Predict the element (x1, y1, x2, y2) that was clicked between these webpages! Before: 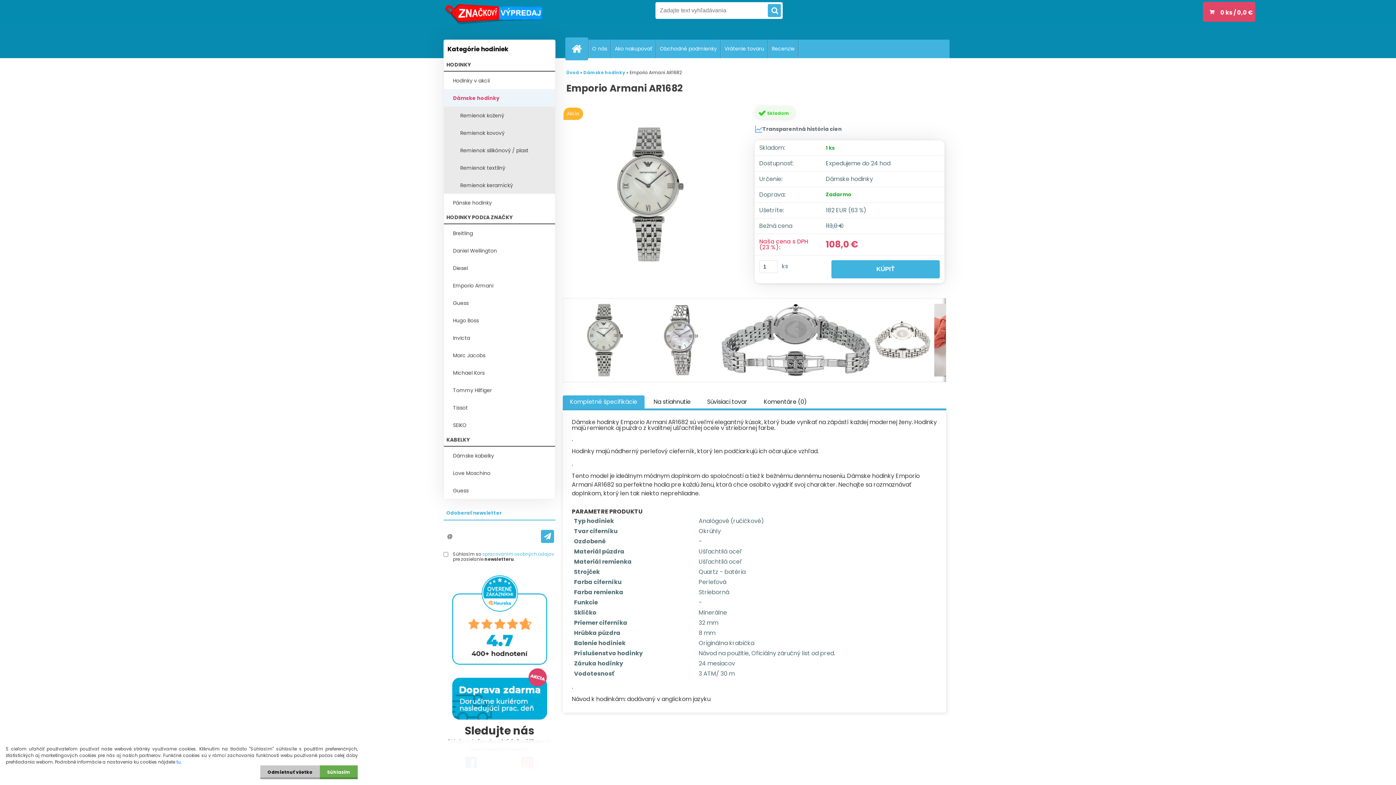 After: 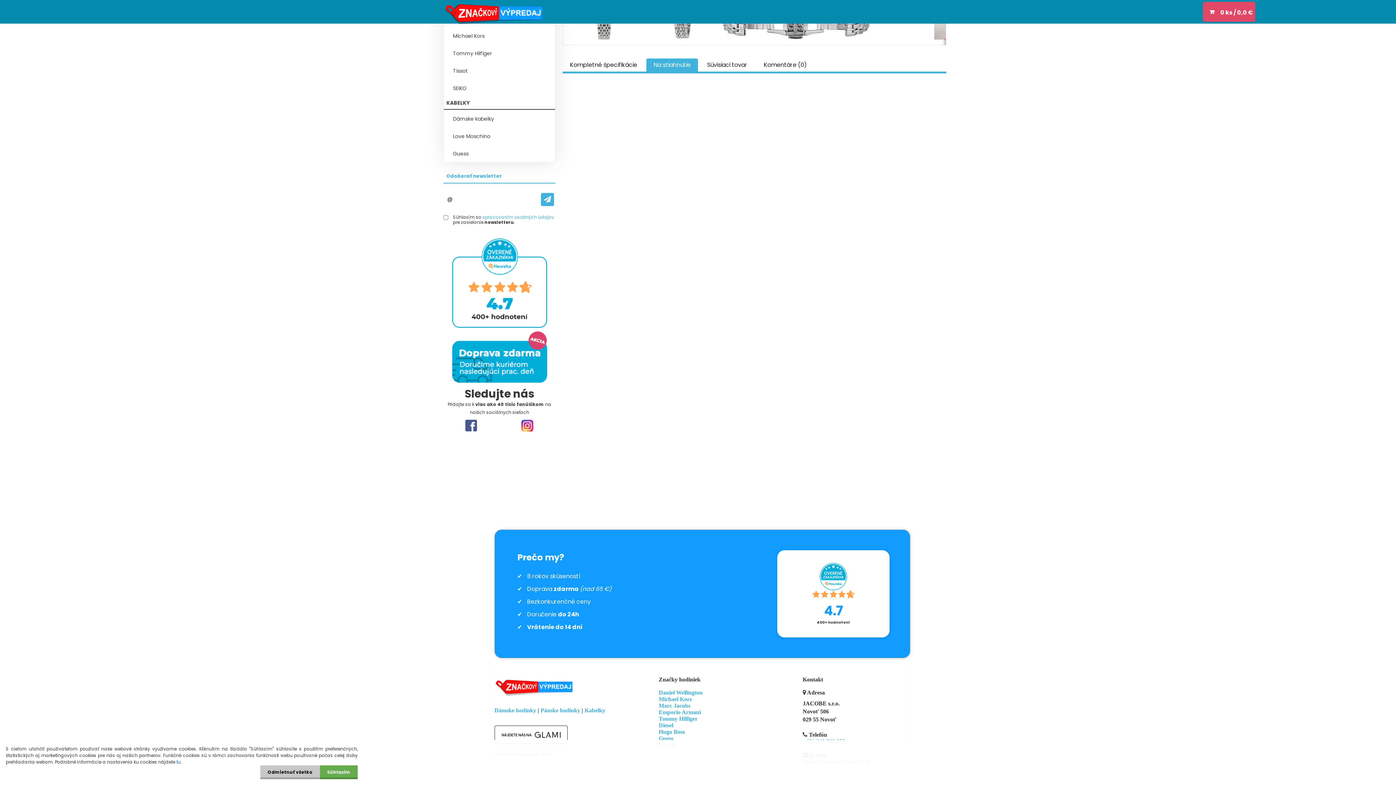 Action: bbox: (653, 397, 690, 406) label: Na stiahnutie